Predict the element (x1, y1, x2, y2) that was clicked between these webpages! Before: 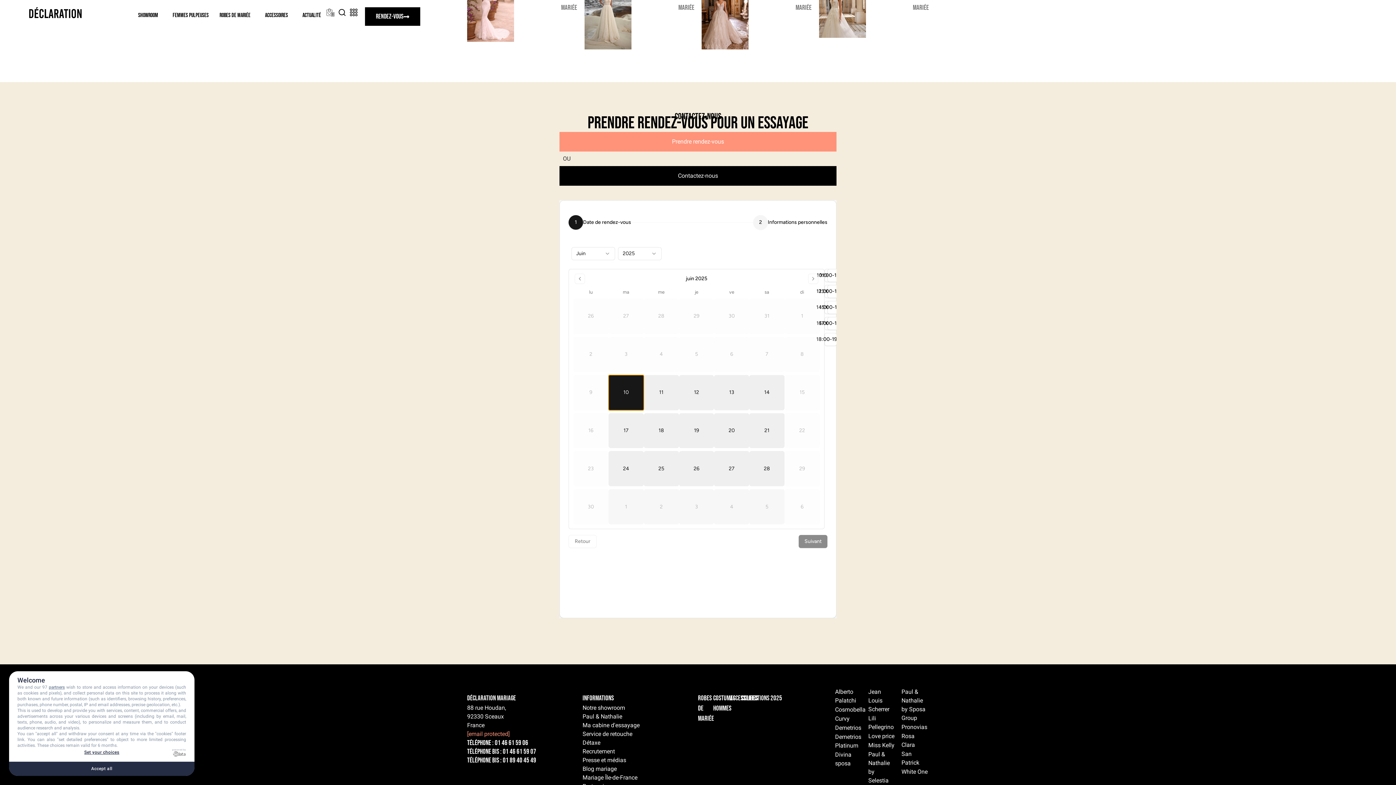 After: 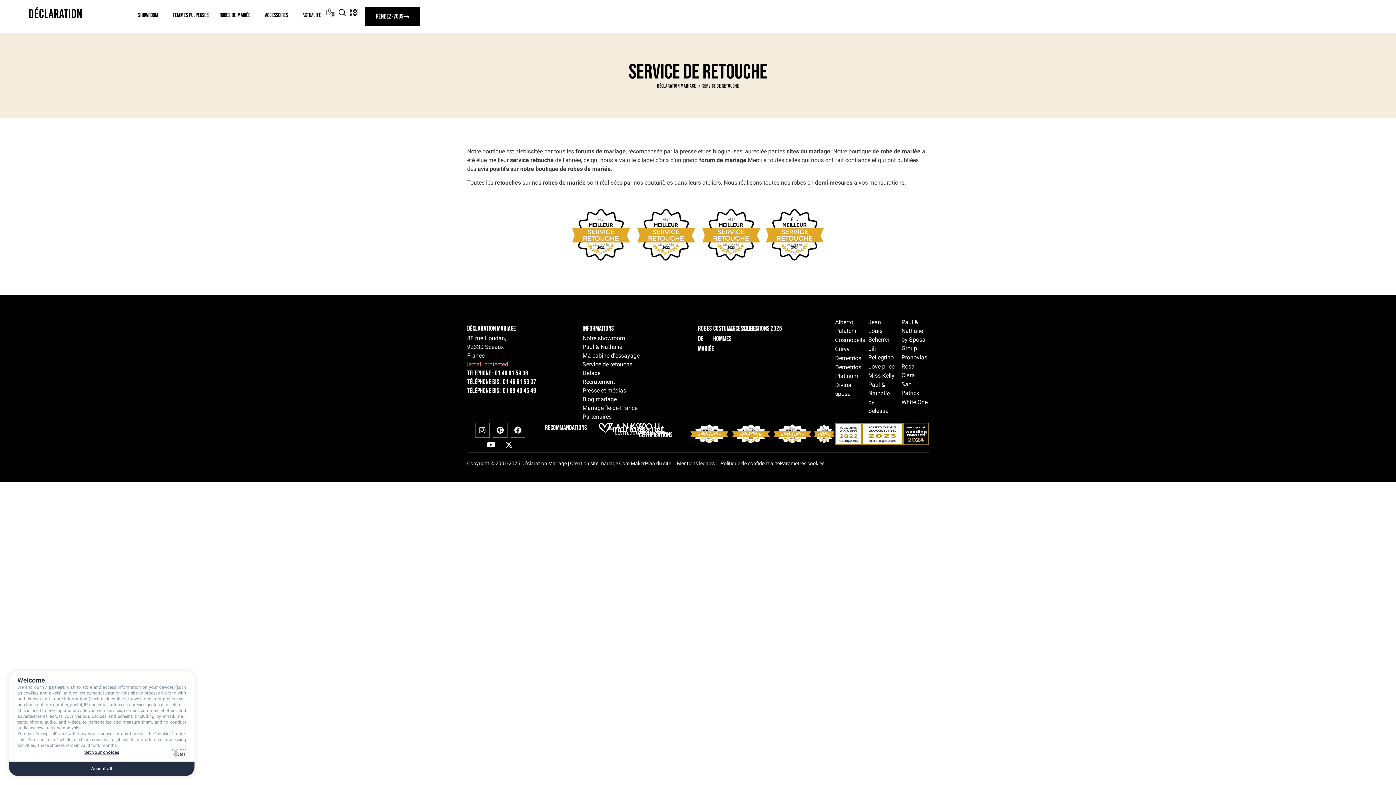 Action: label: Service de retouche bbox: (582, 730, 698, 738)